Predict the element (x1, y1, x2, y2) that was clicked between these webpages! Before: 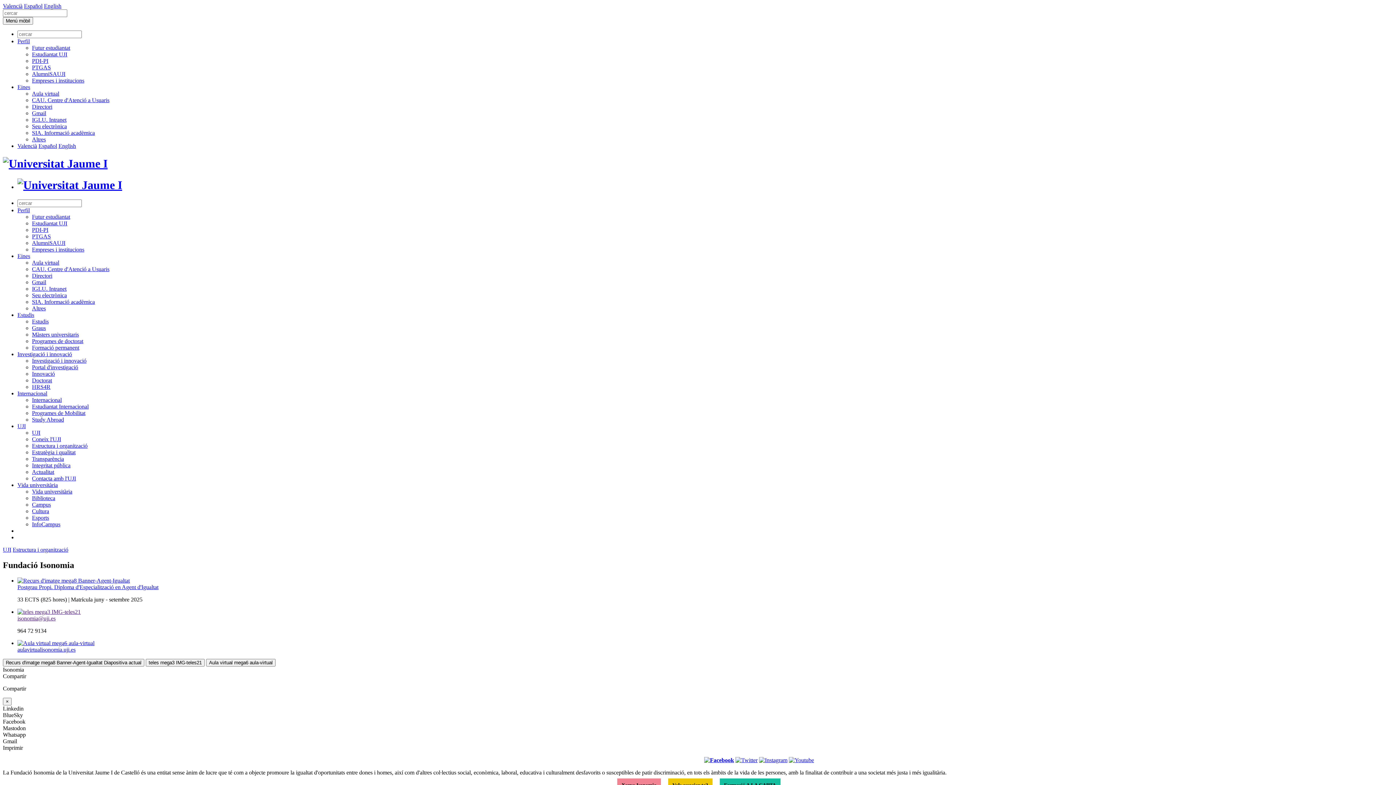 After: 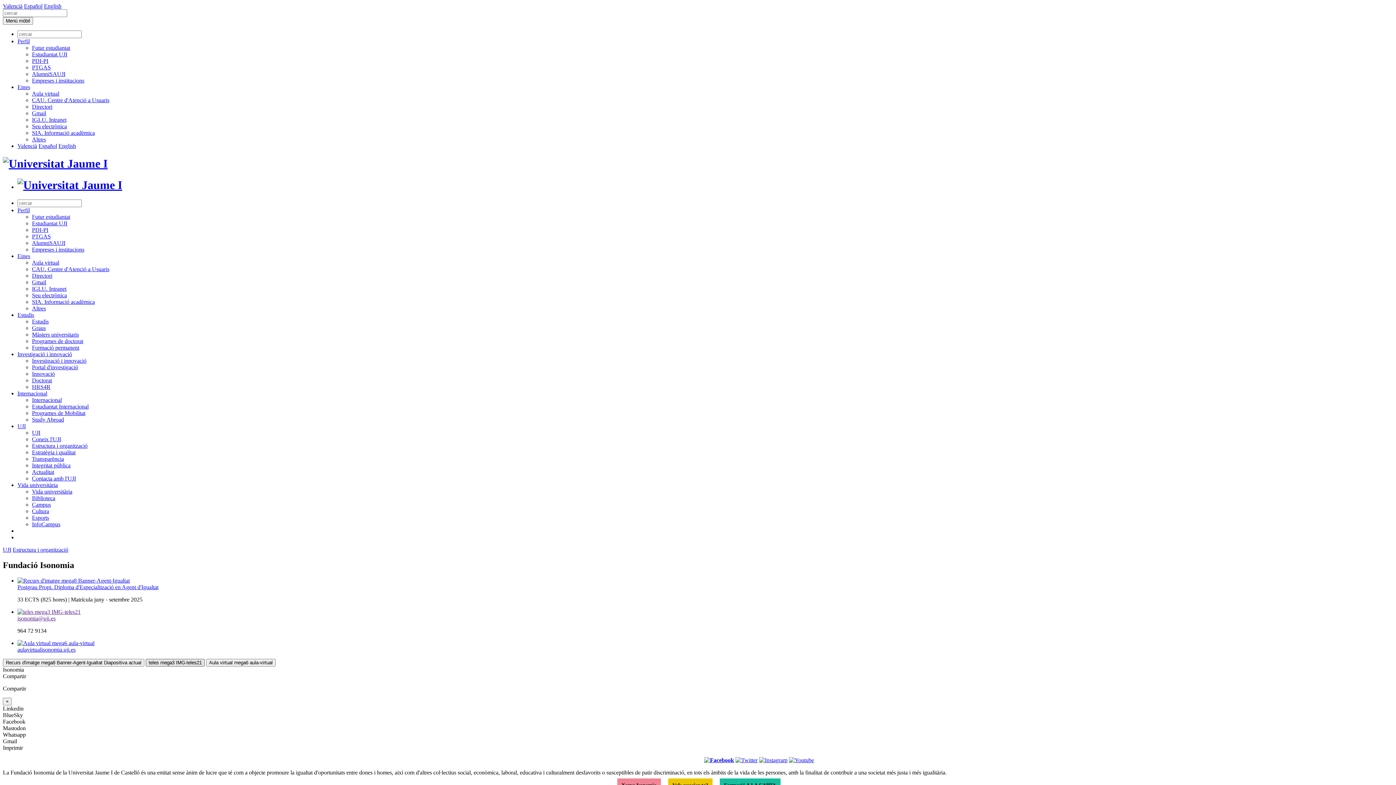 Action: bbox: (145, 659, 204, 666) label: teles mega3 IMG-teles21